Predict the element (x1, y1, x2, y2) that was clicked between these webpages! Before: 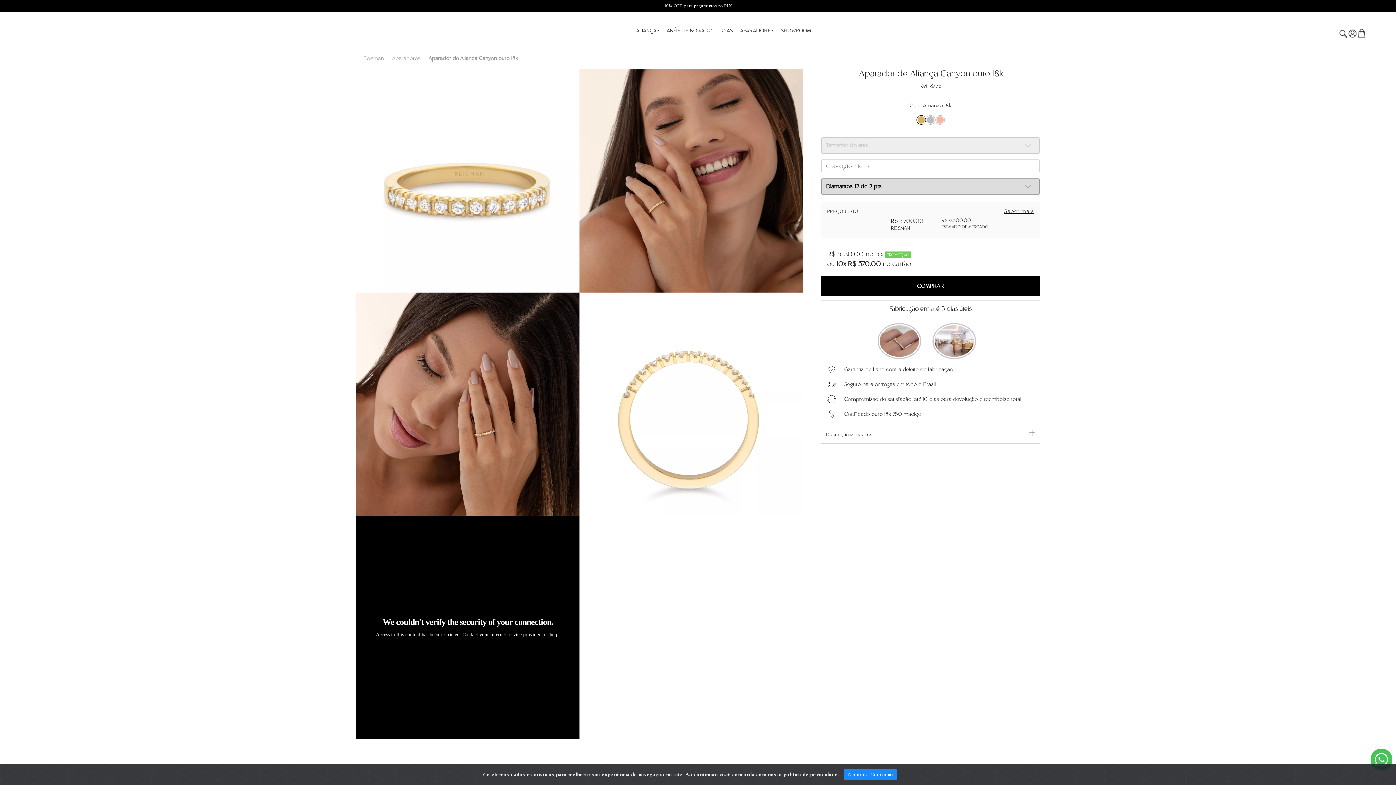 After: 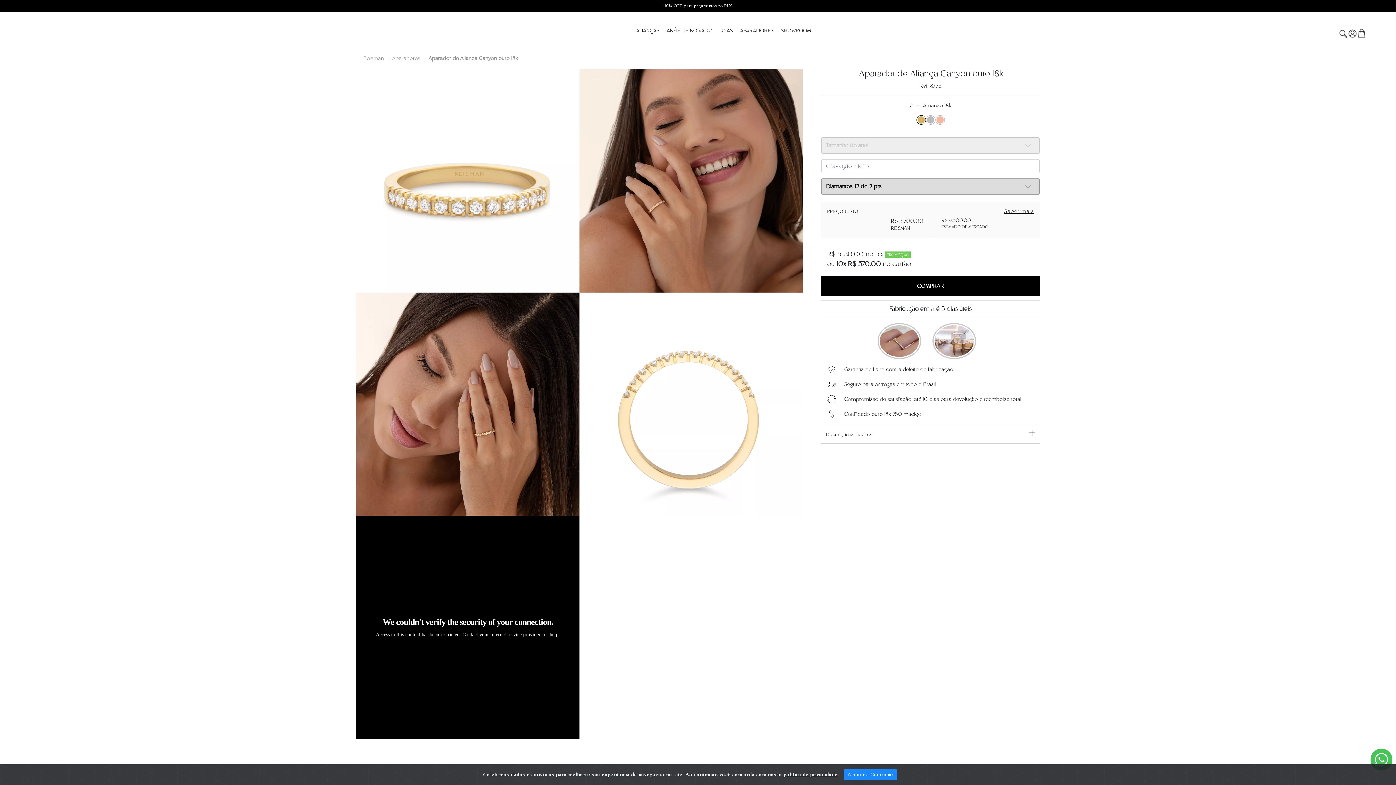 Action: bbox: (917, 116, 924, 123)